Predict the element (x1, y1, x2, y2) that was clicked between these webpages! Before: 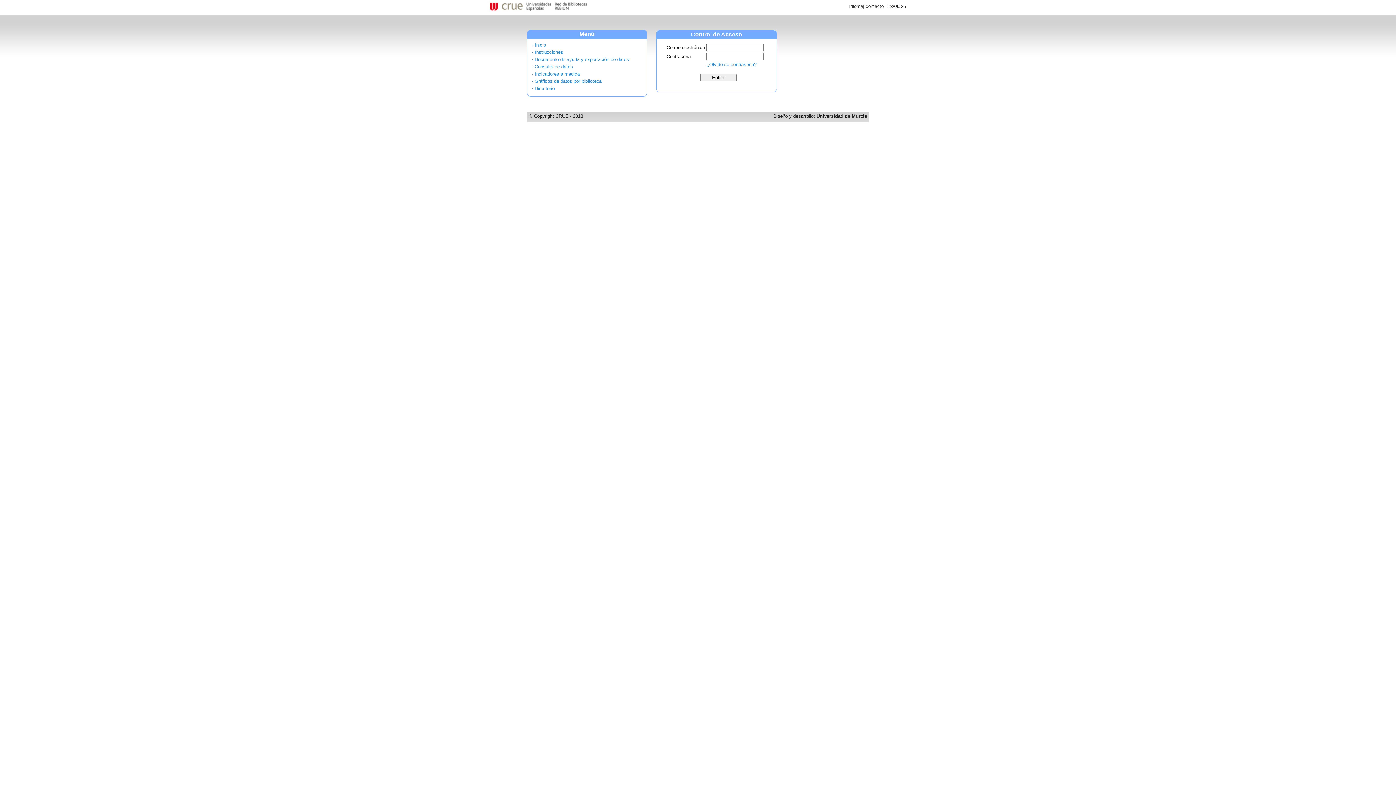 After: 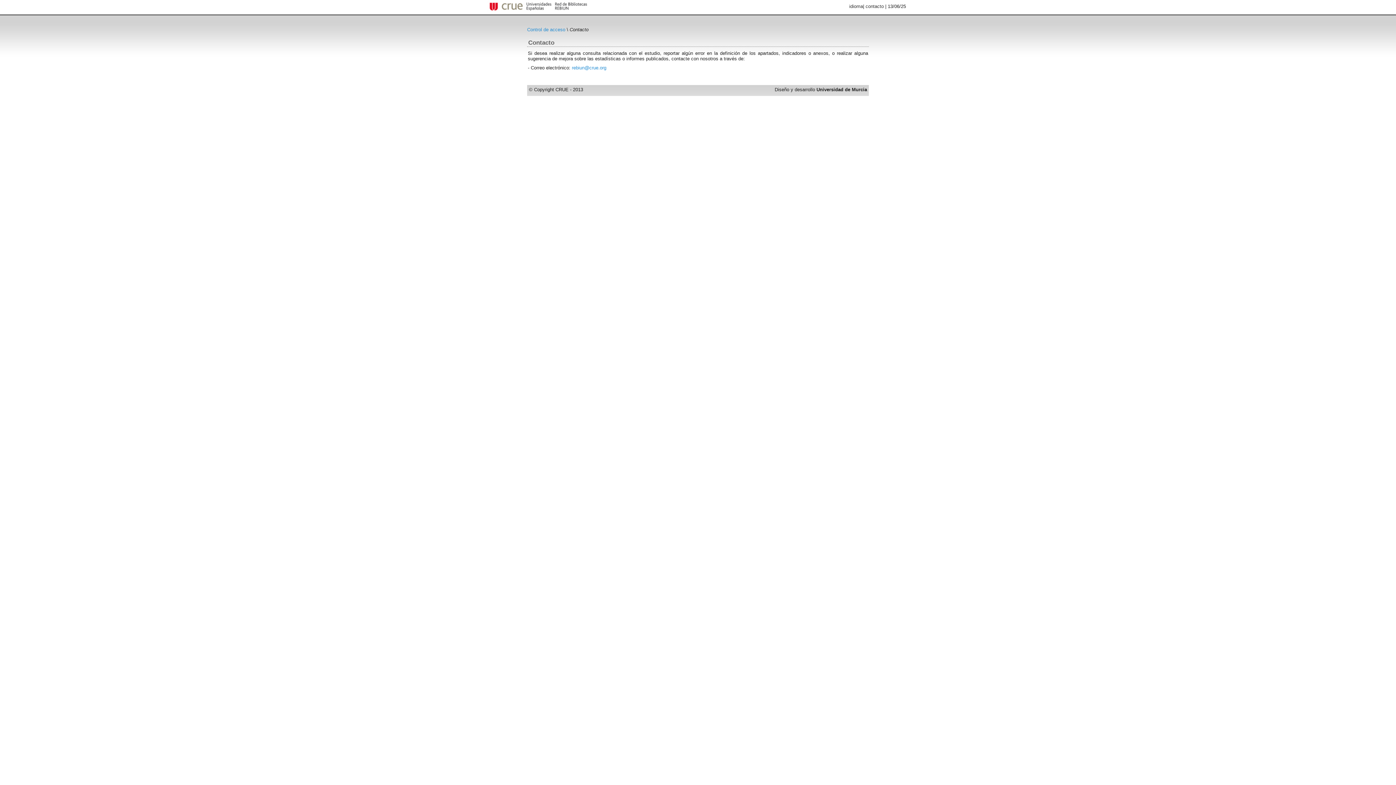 Action: bbox: (865, 3, 884, 9) label: contacto